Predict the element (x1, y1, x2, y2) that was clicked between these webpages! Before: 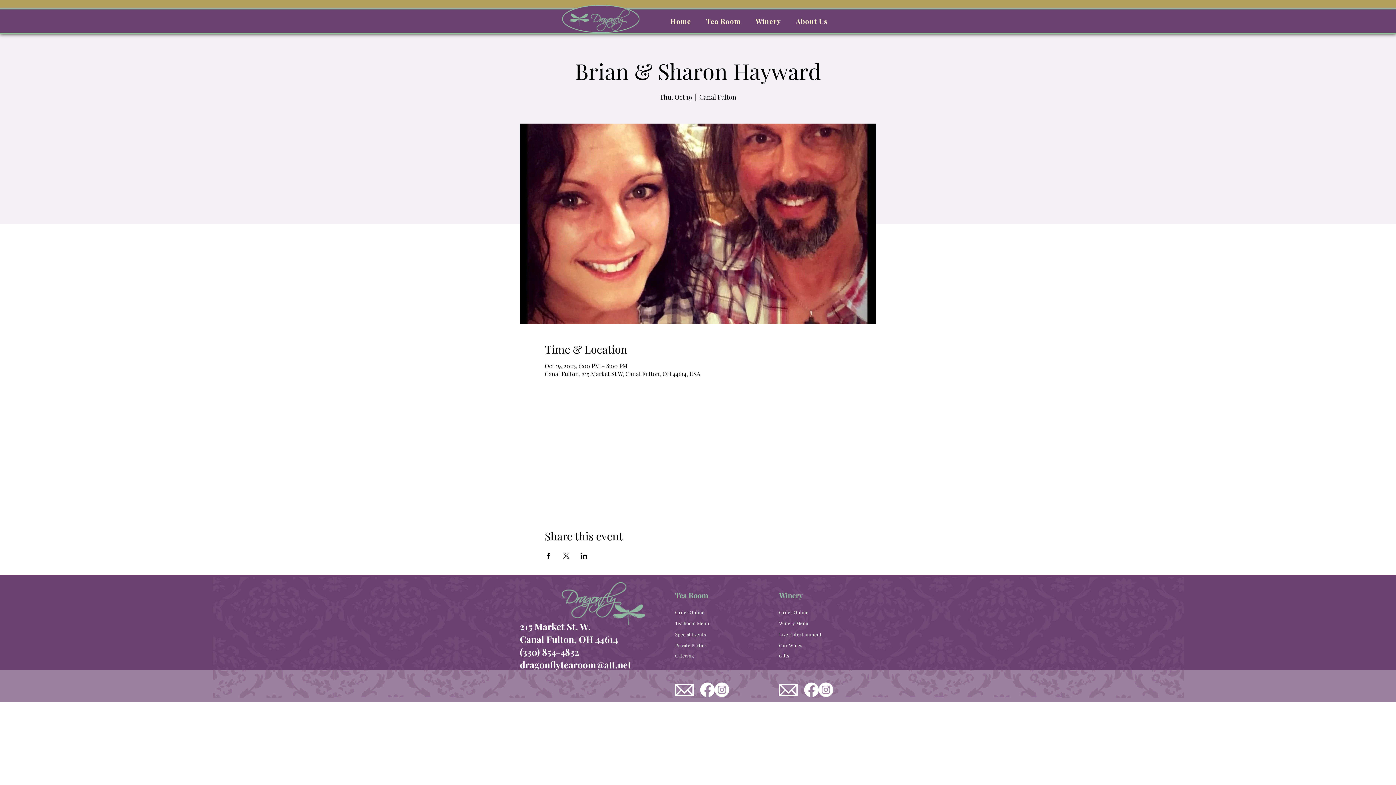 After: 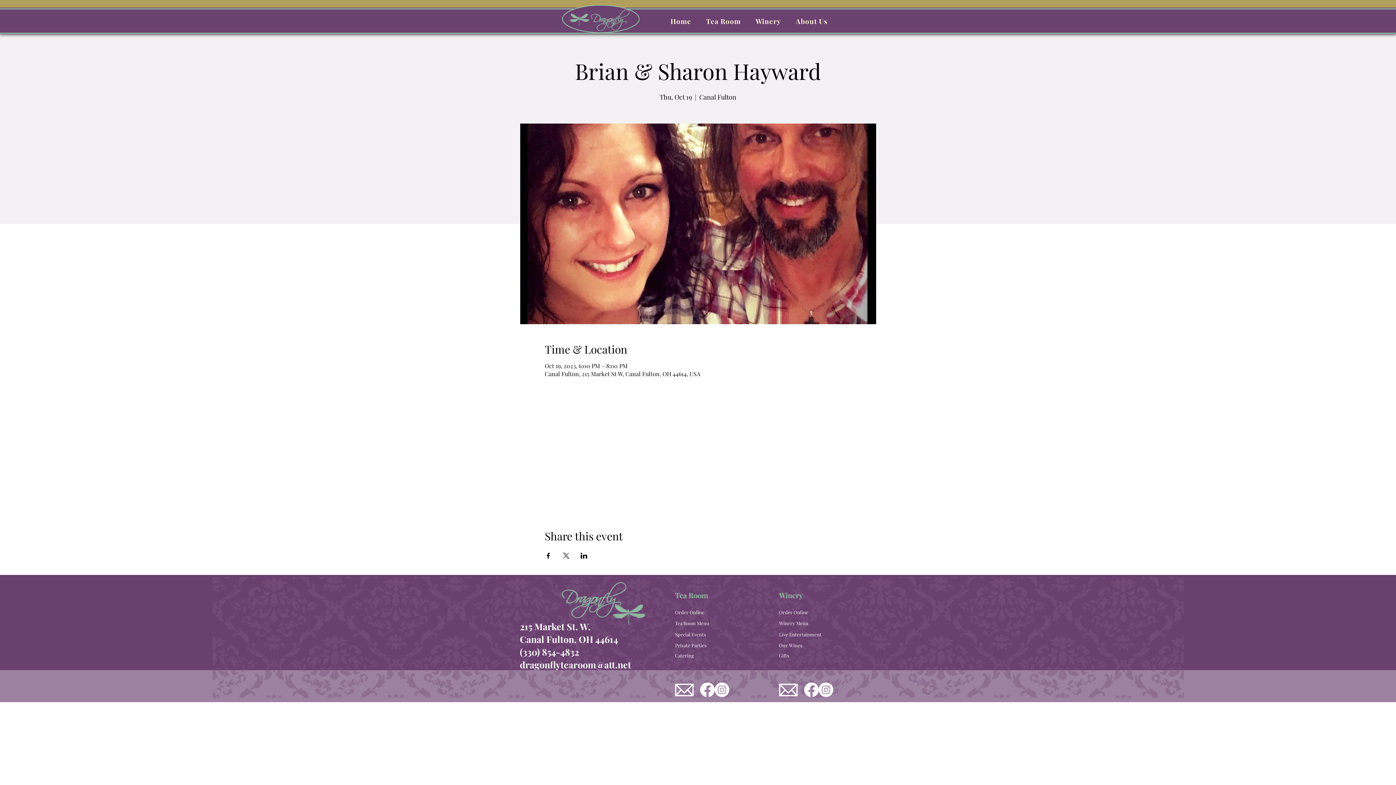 Action: bbox: (779, 684, 797, 696)